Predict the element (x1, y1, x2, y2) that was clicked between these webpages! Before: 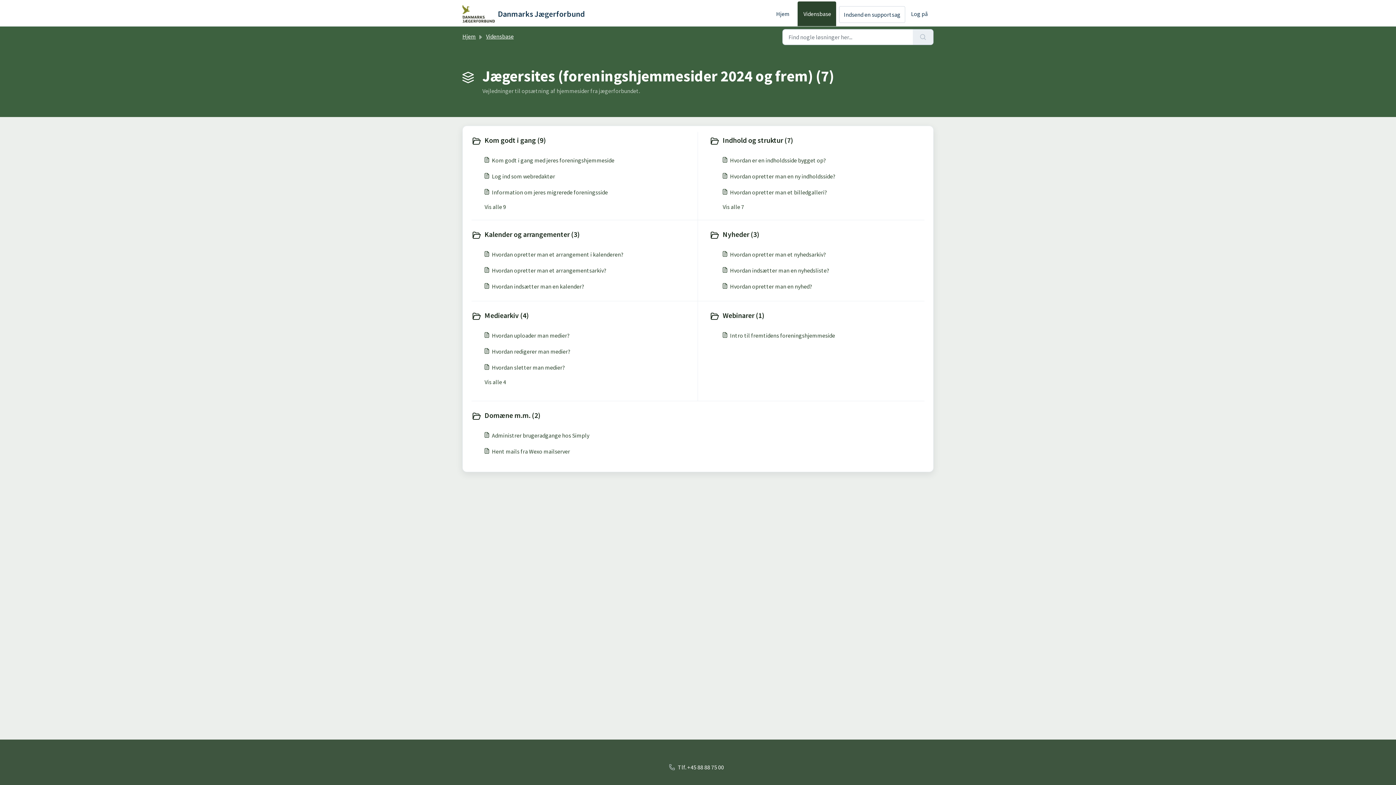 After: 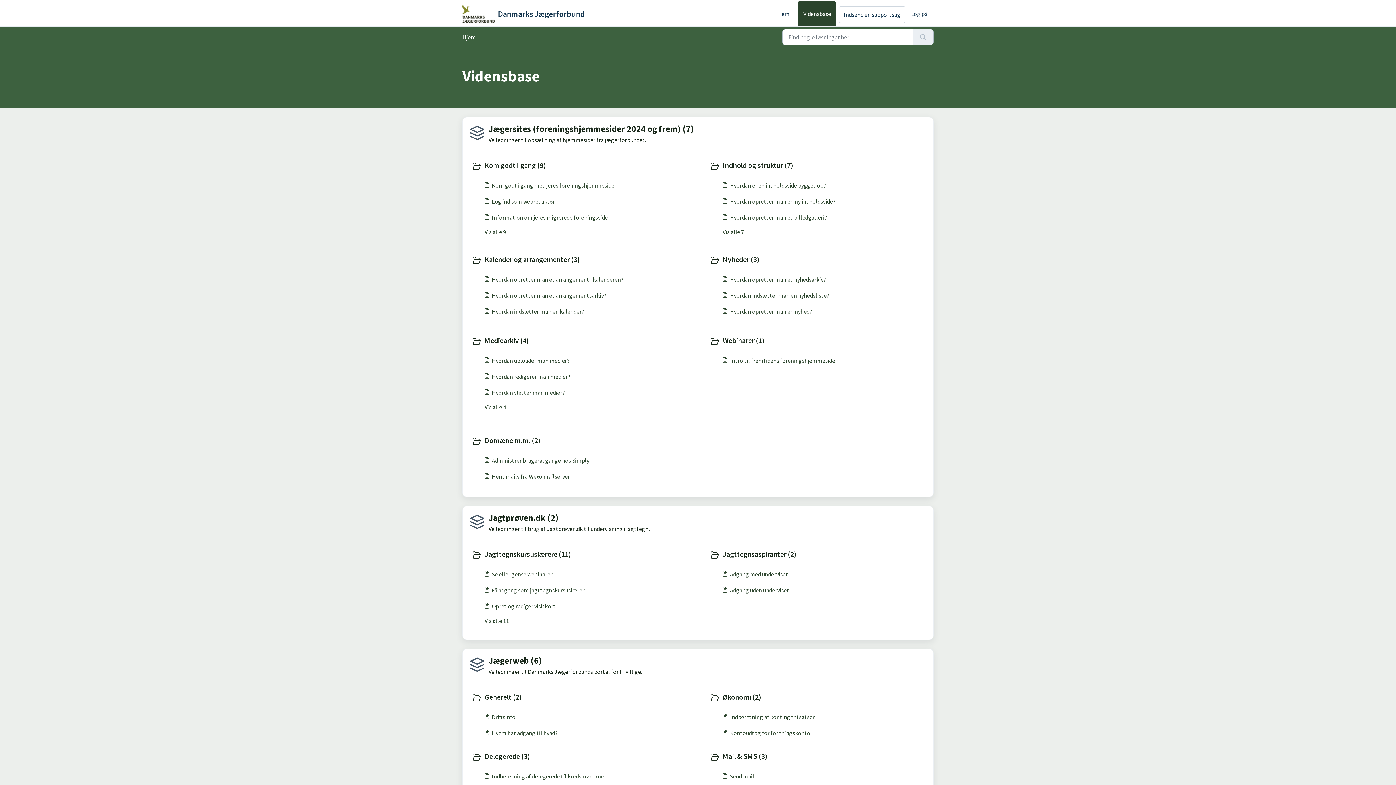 Action: label: Vidensbase bbox: (797, 1, 836, 26)